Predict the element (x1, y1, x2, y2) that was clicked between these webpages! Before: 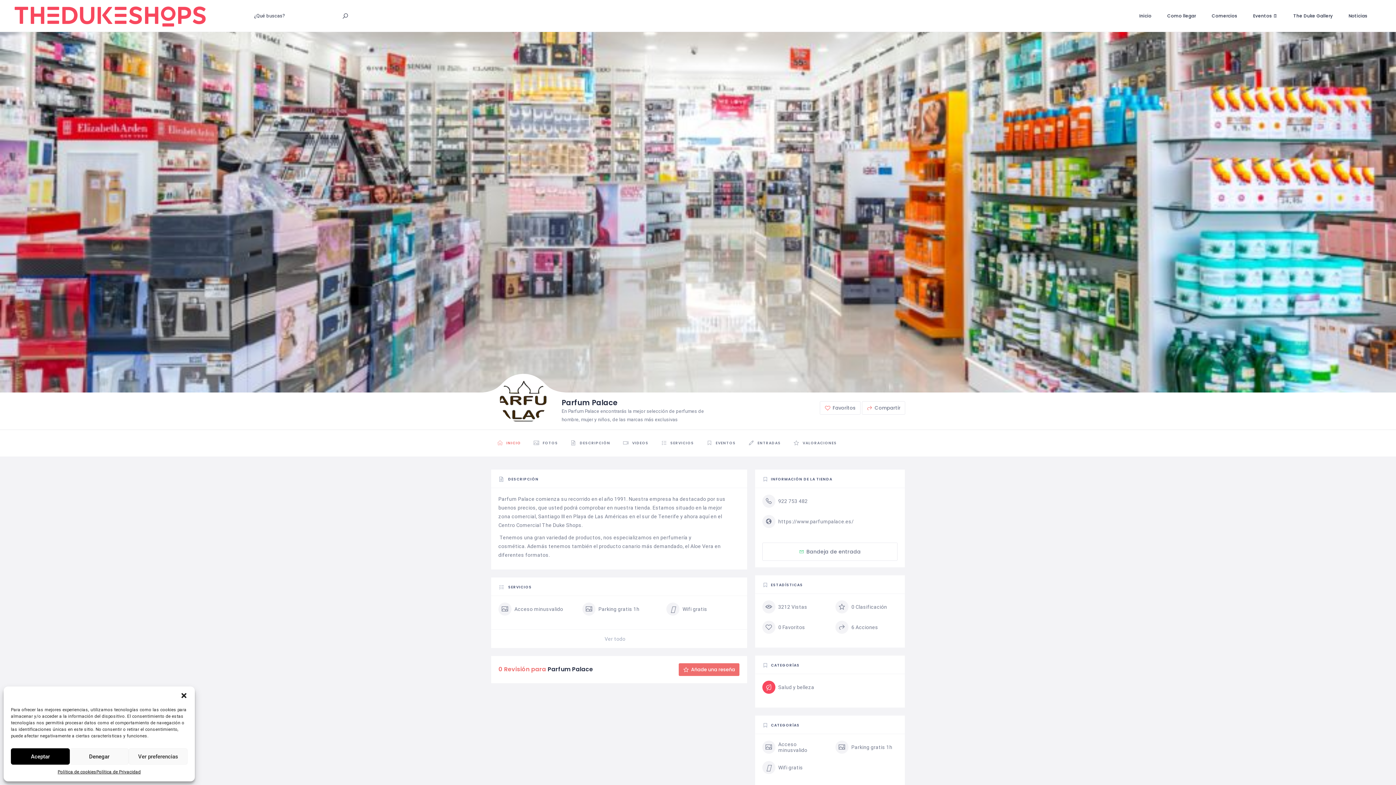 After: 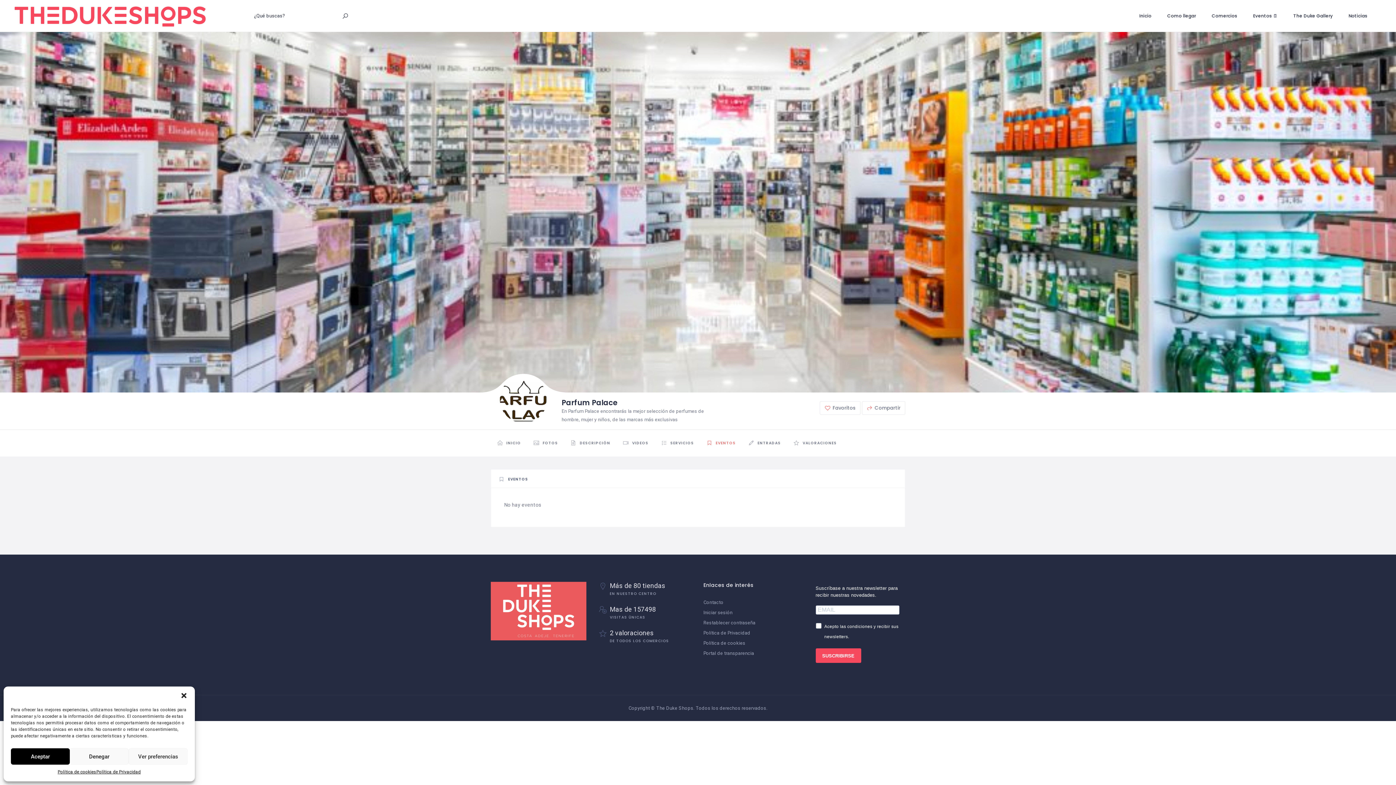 Action: label:  EVENTOS bbox: (700, 430, 742, 456)